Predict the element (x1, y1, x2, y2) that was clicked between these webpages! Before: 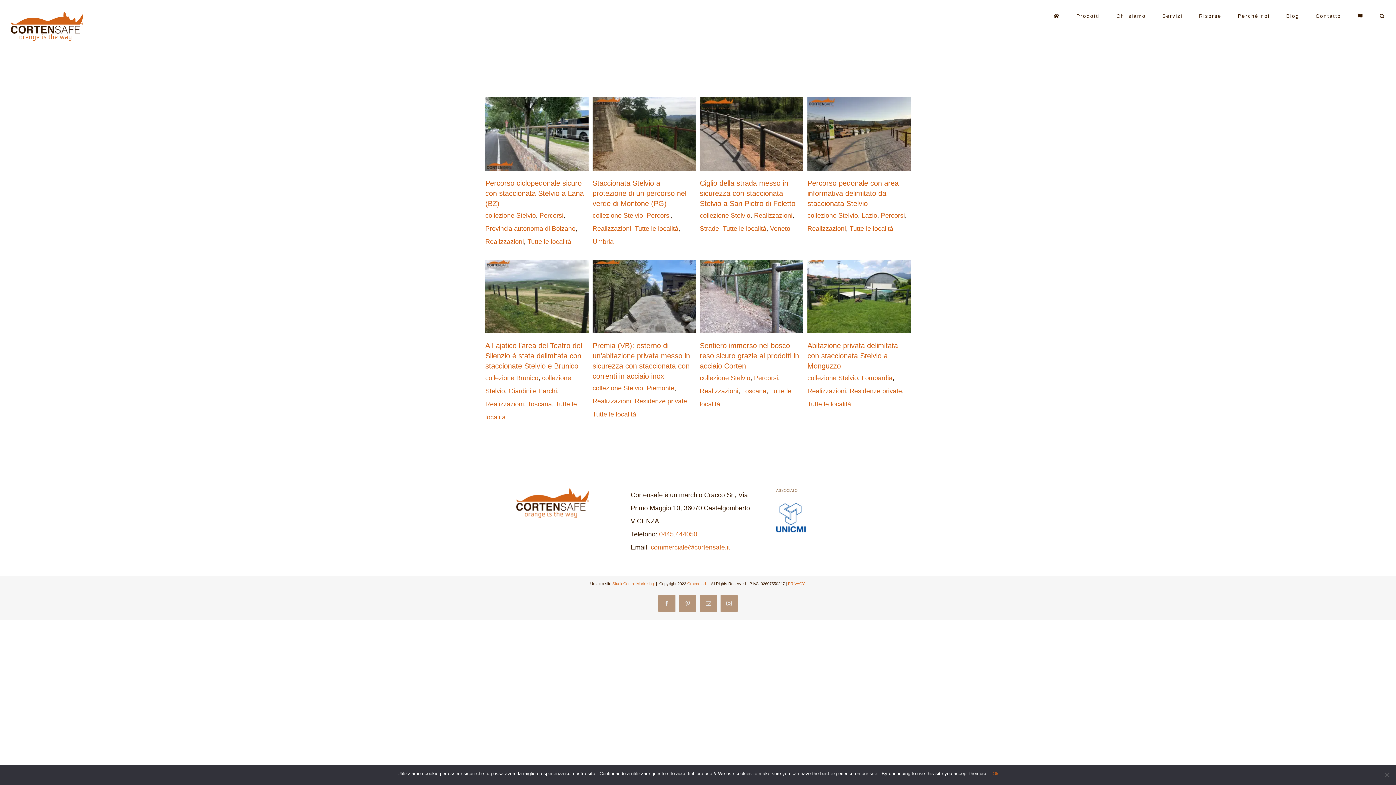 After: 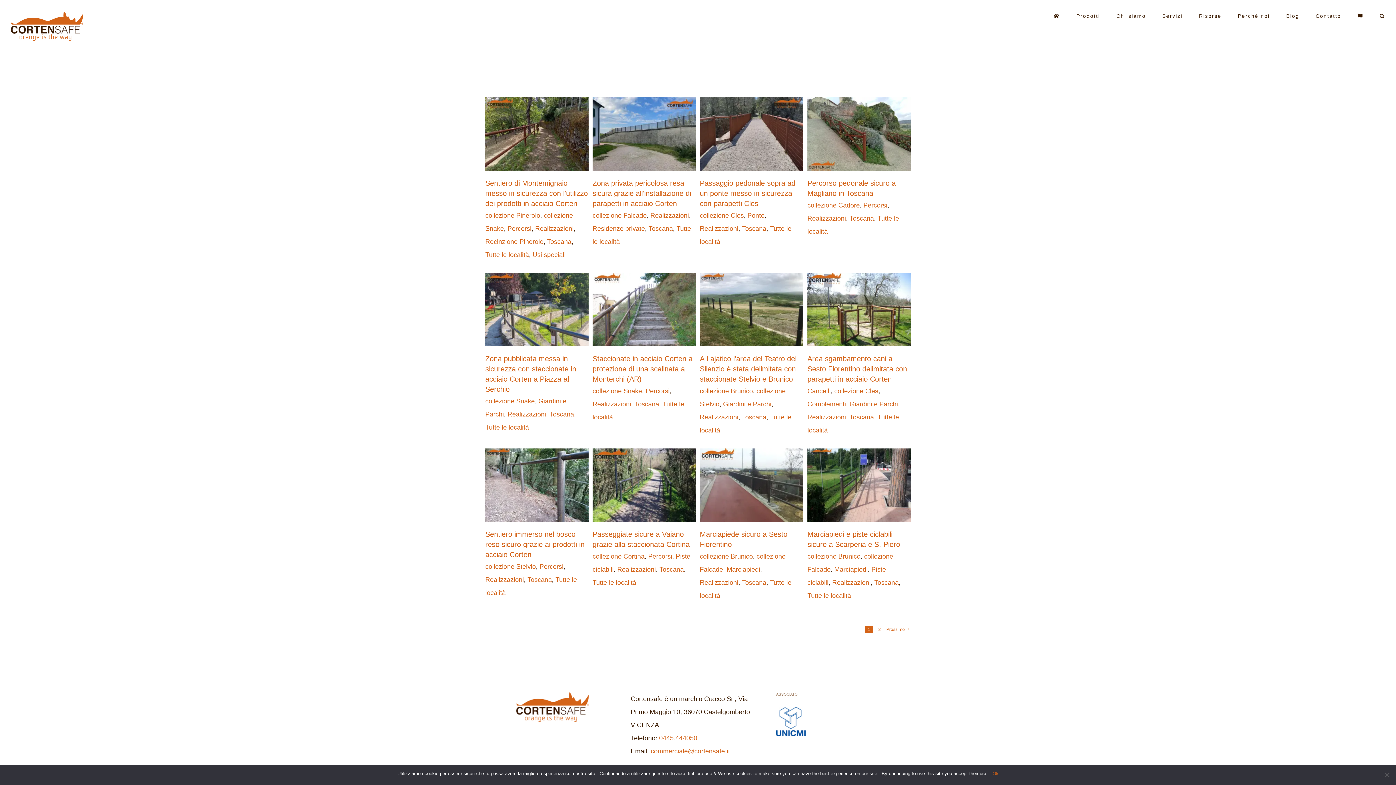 Action: bbox: (527, 400, 552, 408) label: Toscana